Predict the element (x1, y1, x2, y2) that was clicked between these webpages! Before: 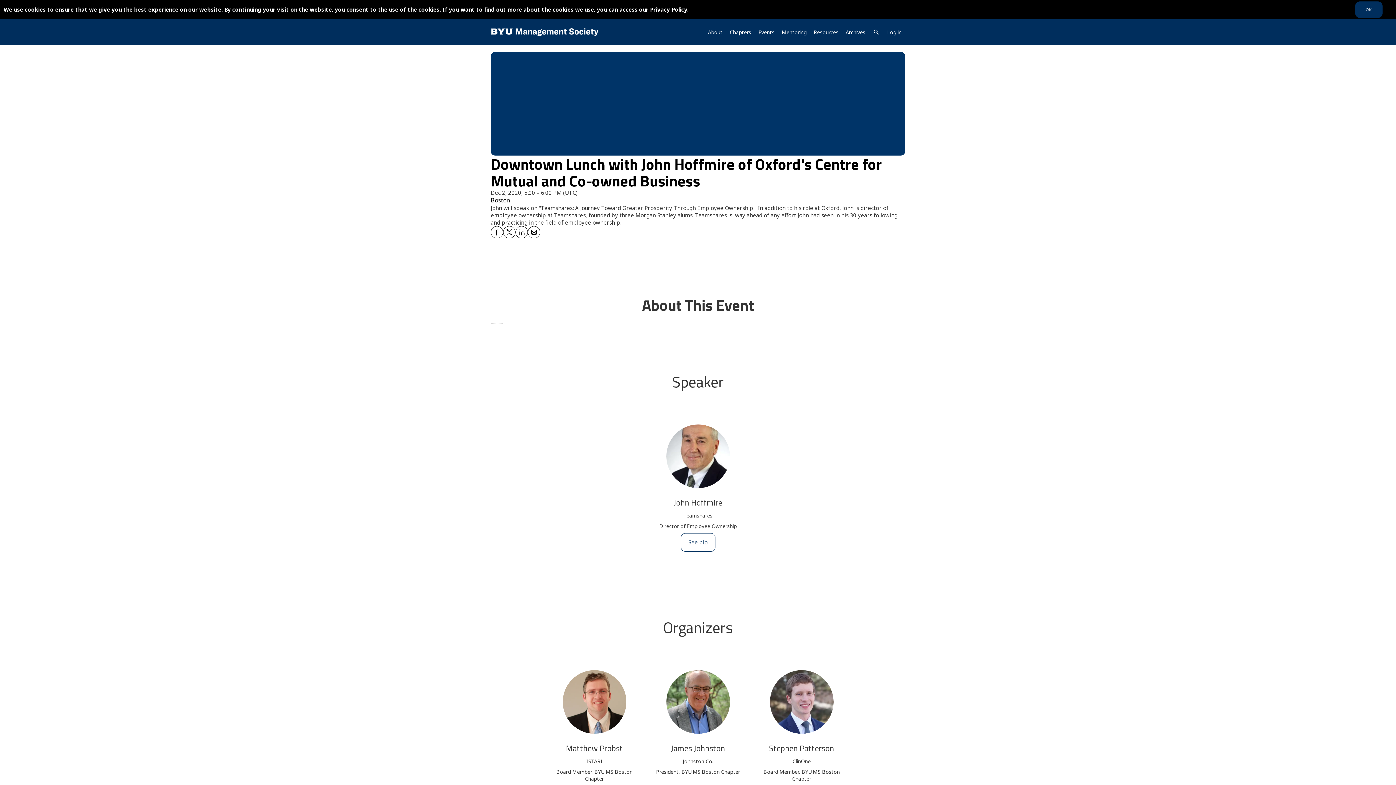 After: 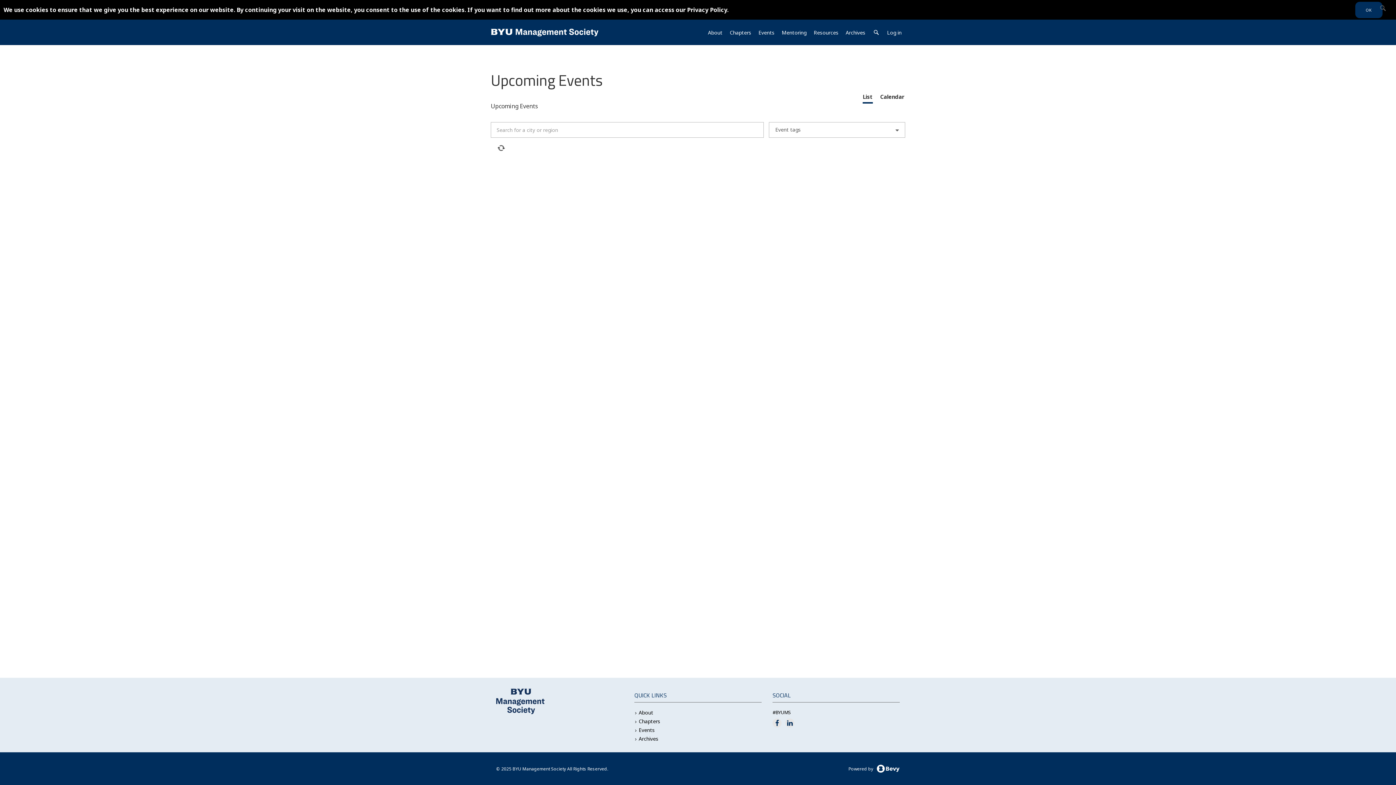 Action: label: Events bbox: (755, 19, 778, 44)